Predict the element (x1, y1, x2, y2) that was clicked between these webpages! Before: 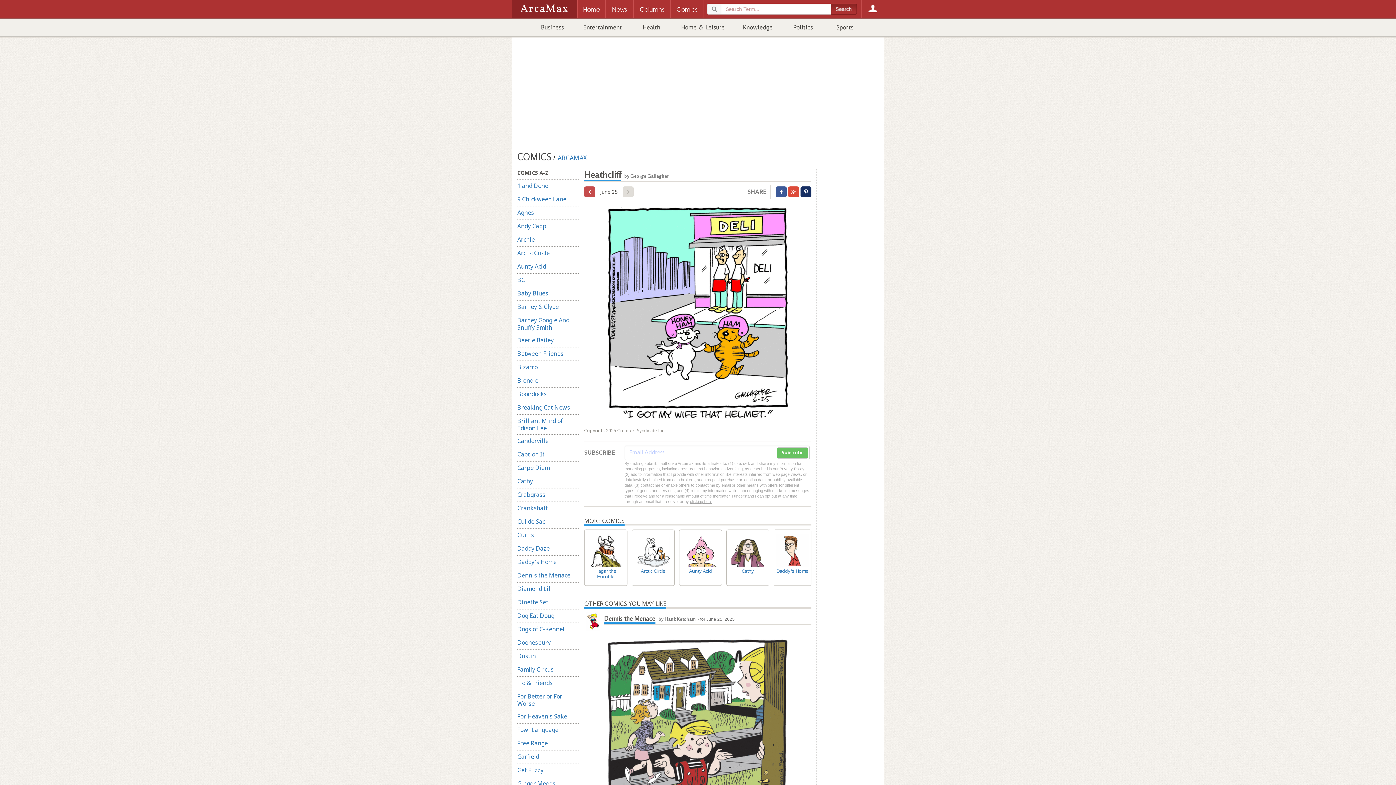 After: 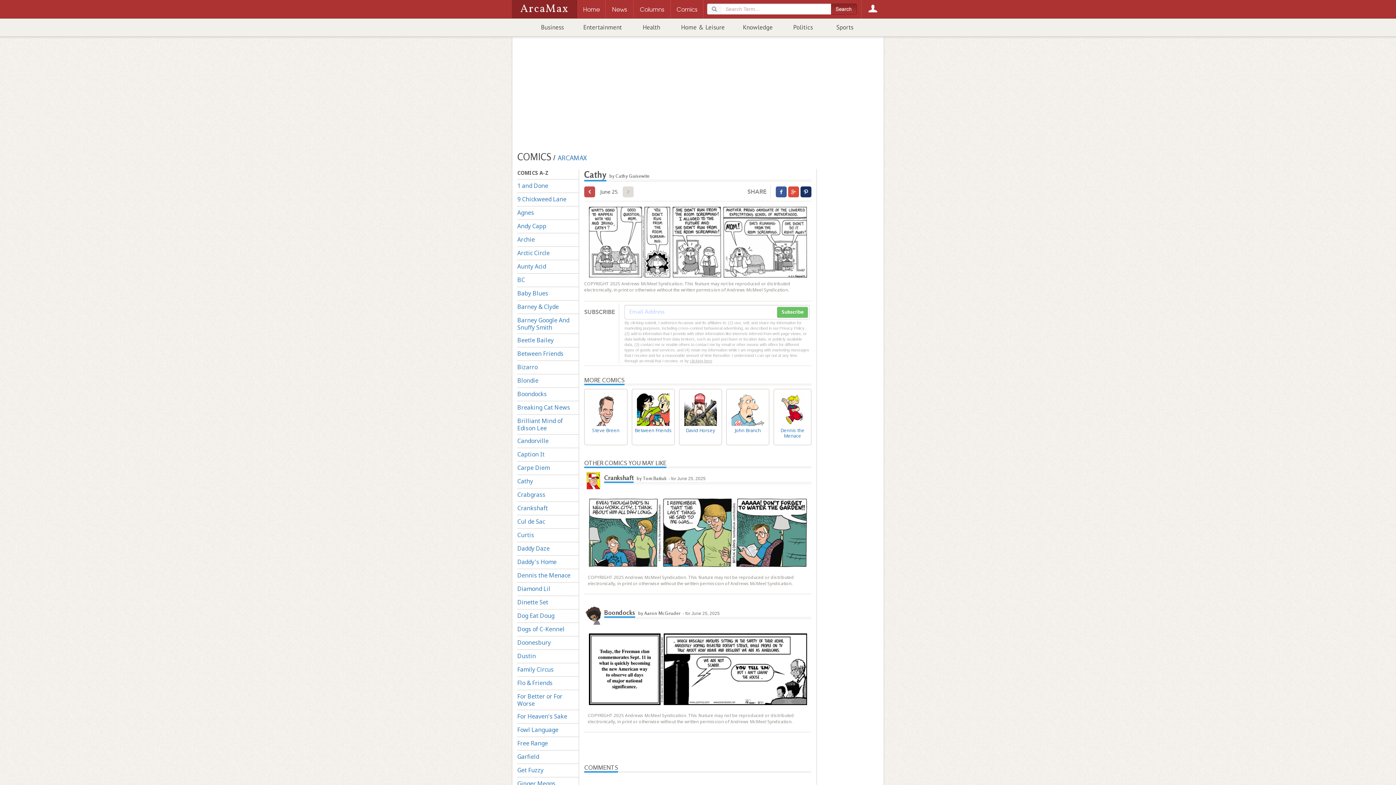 Action: label: Cathy bbox: (726, 529, 769, 586)